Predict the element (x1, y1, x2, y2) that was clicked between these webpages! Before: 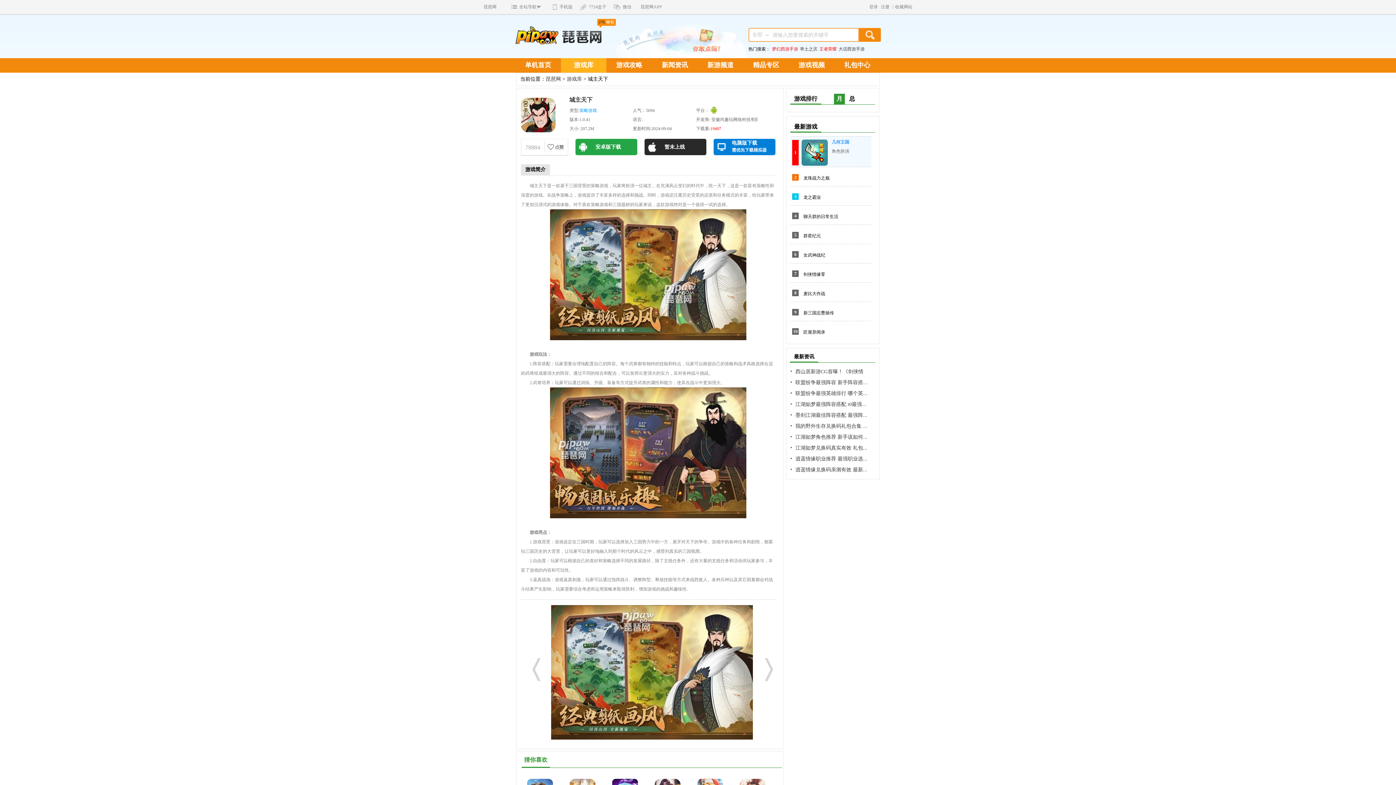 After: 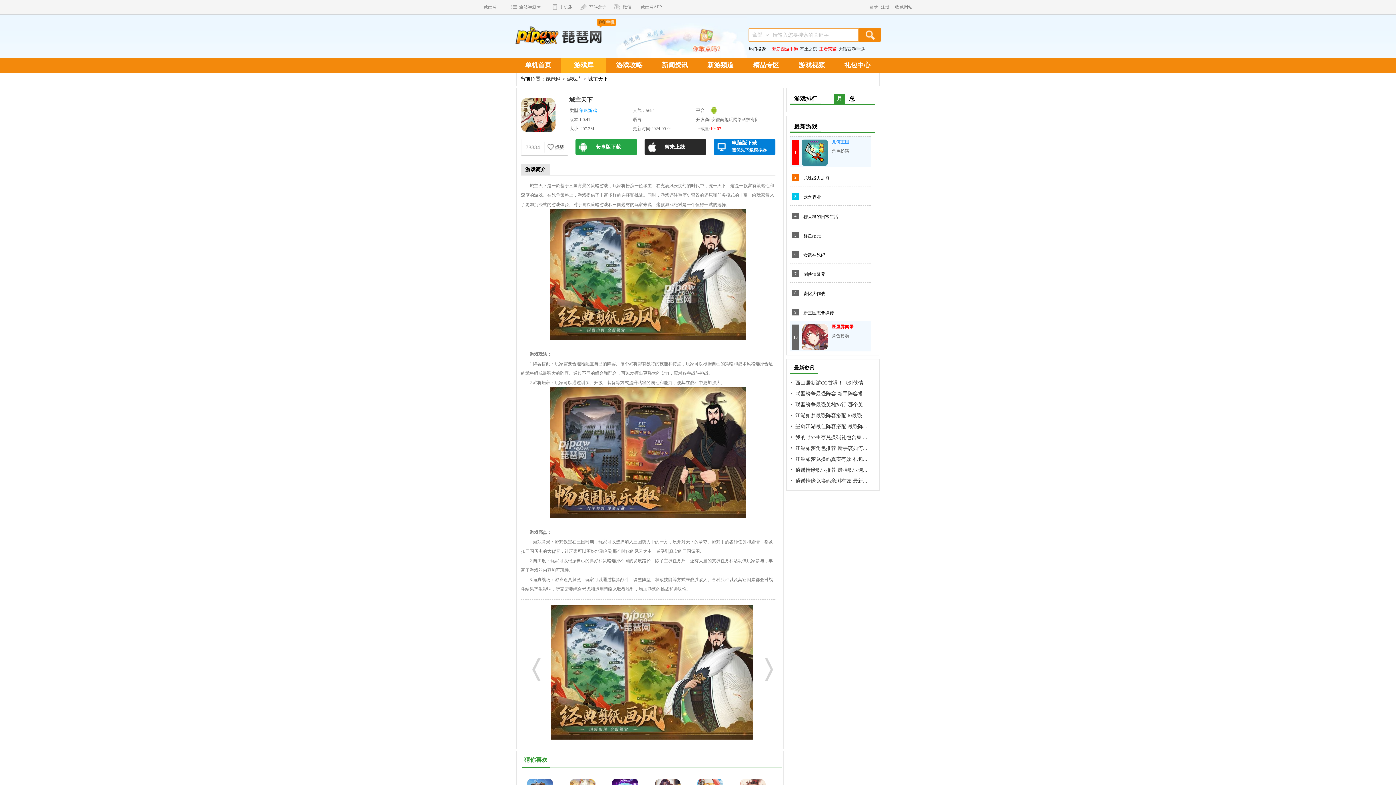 Action: bbox: (803, 326, 825, 337) label: 匠屋异闻录